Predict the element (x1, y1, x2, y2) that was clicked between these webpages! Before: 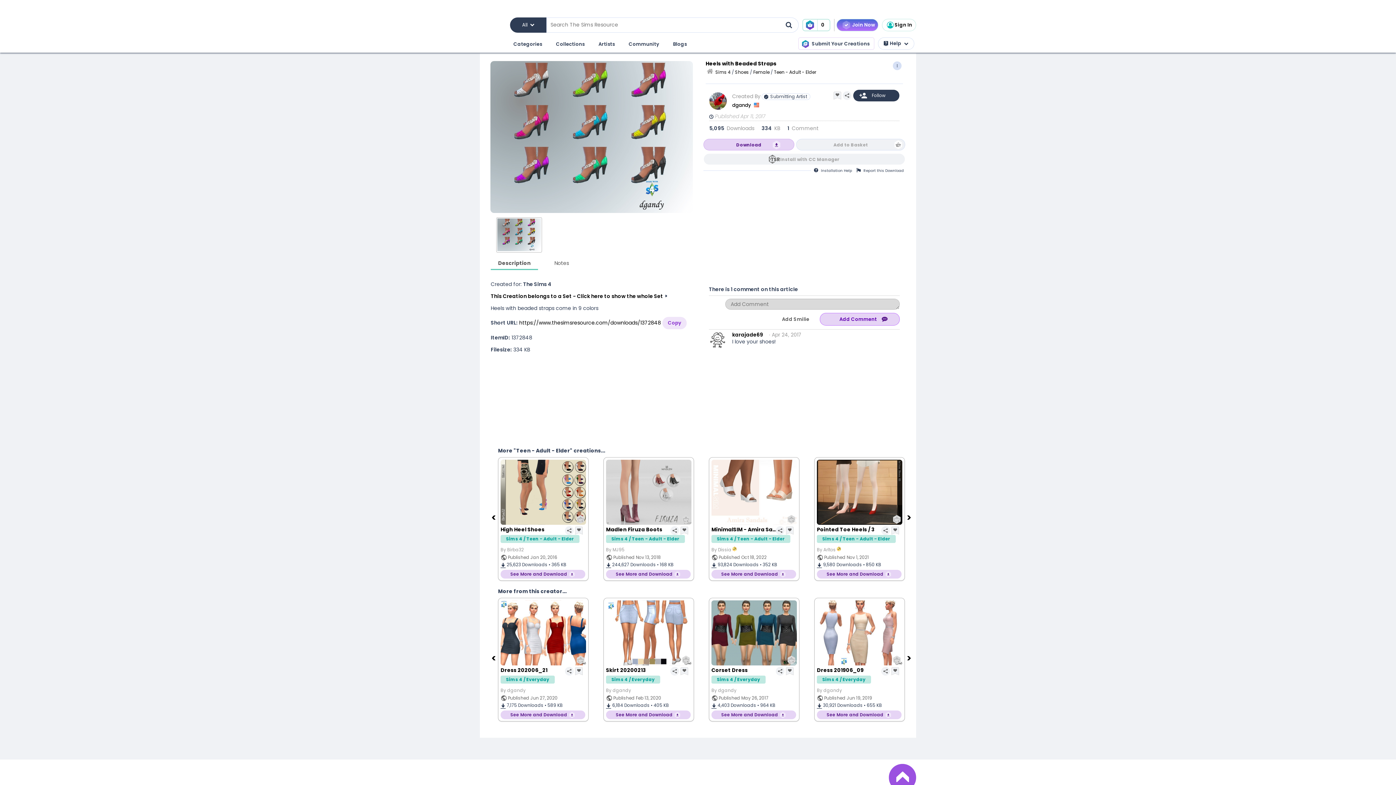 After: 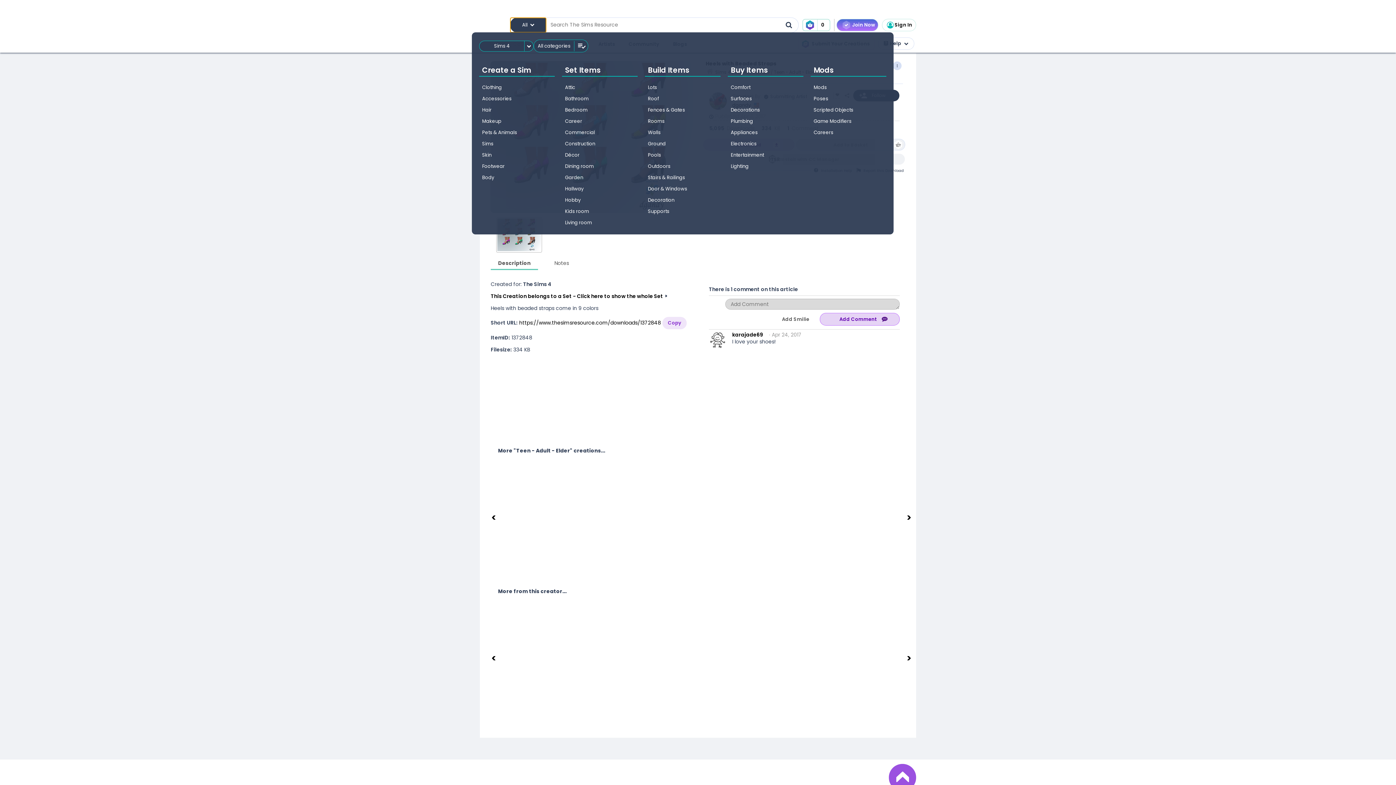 Action: label: All  bbox: (510, 17, 546, 32)